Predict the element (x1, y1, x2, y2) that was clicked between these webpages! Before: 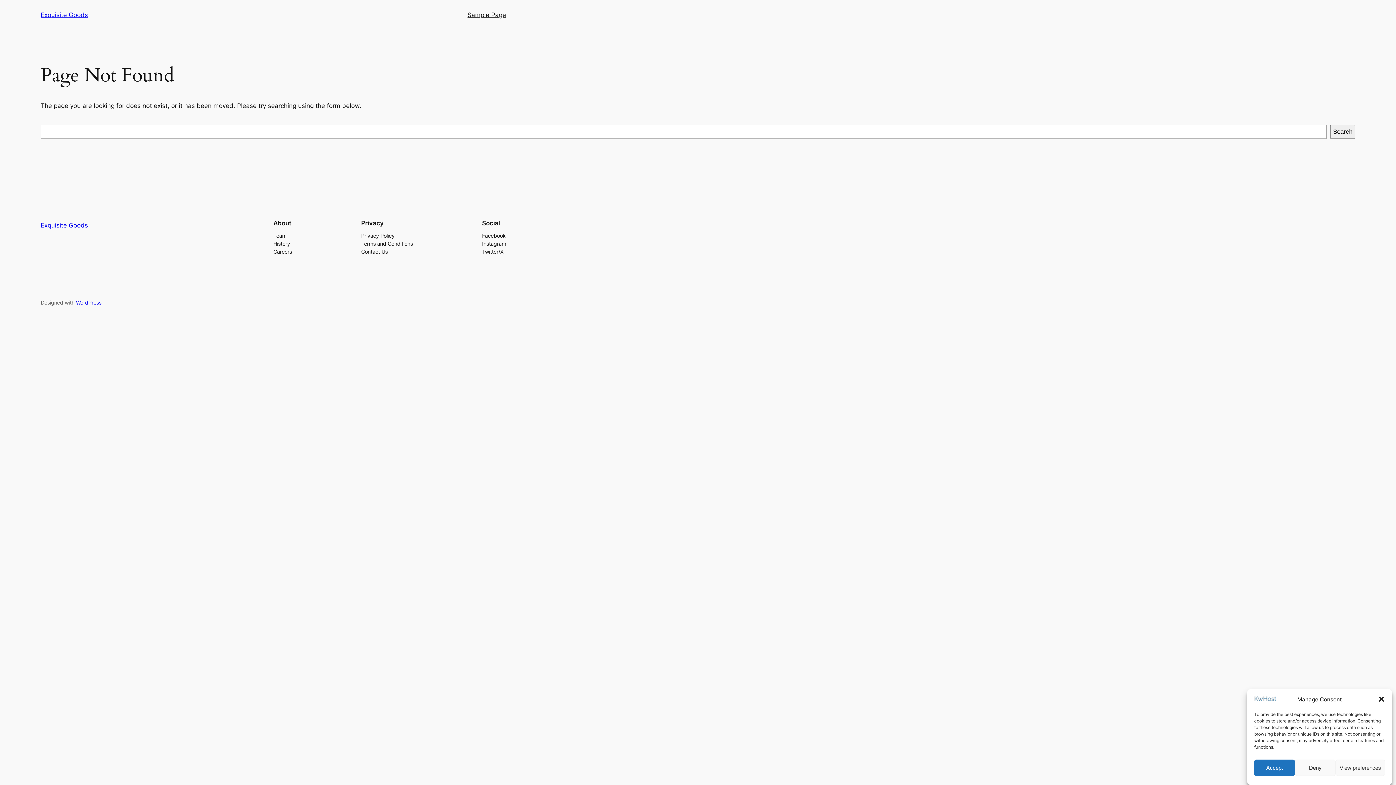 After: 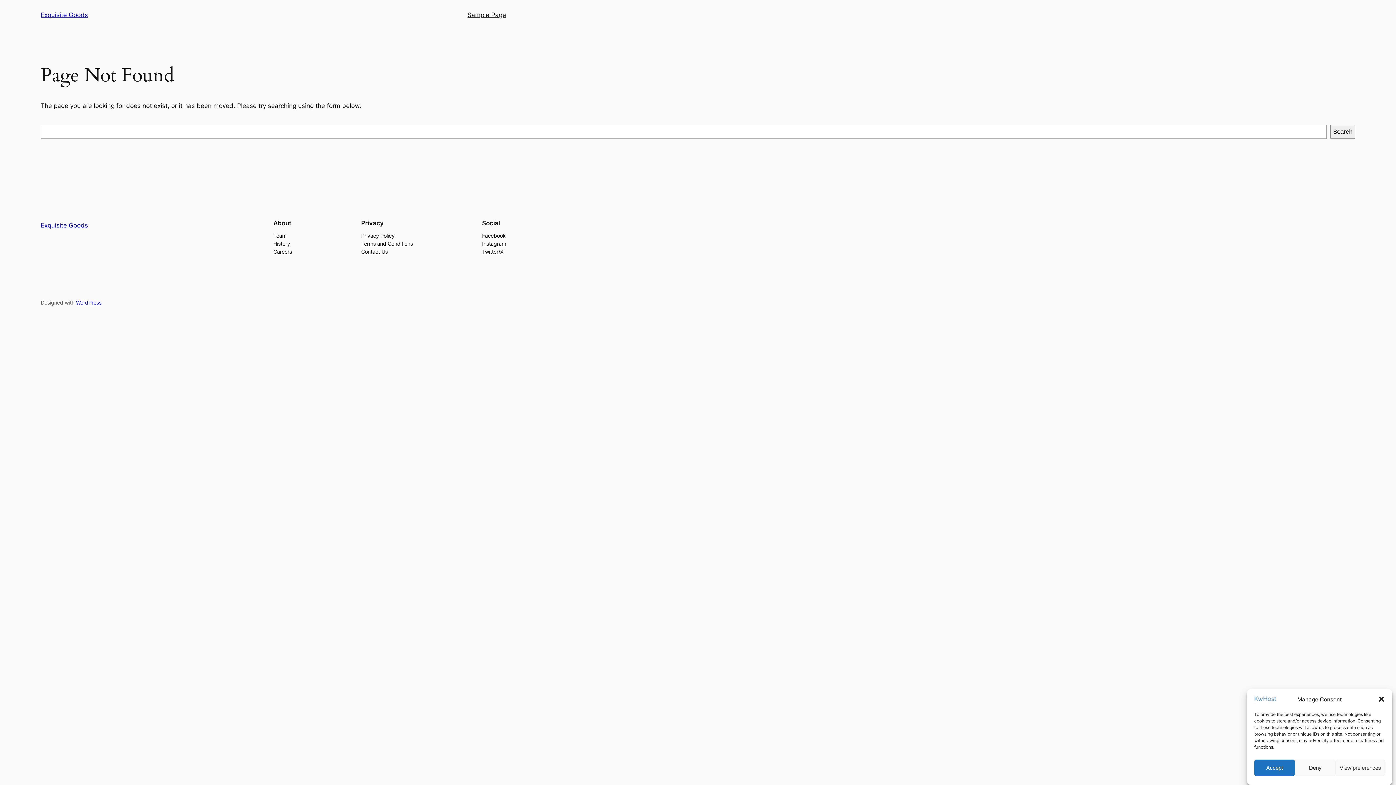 Action: label: Instagram bbox: (482, 239, 506, 247)